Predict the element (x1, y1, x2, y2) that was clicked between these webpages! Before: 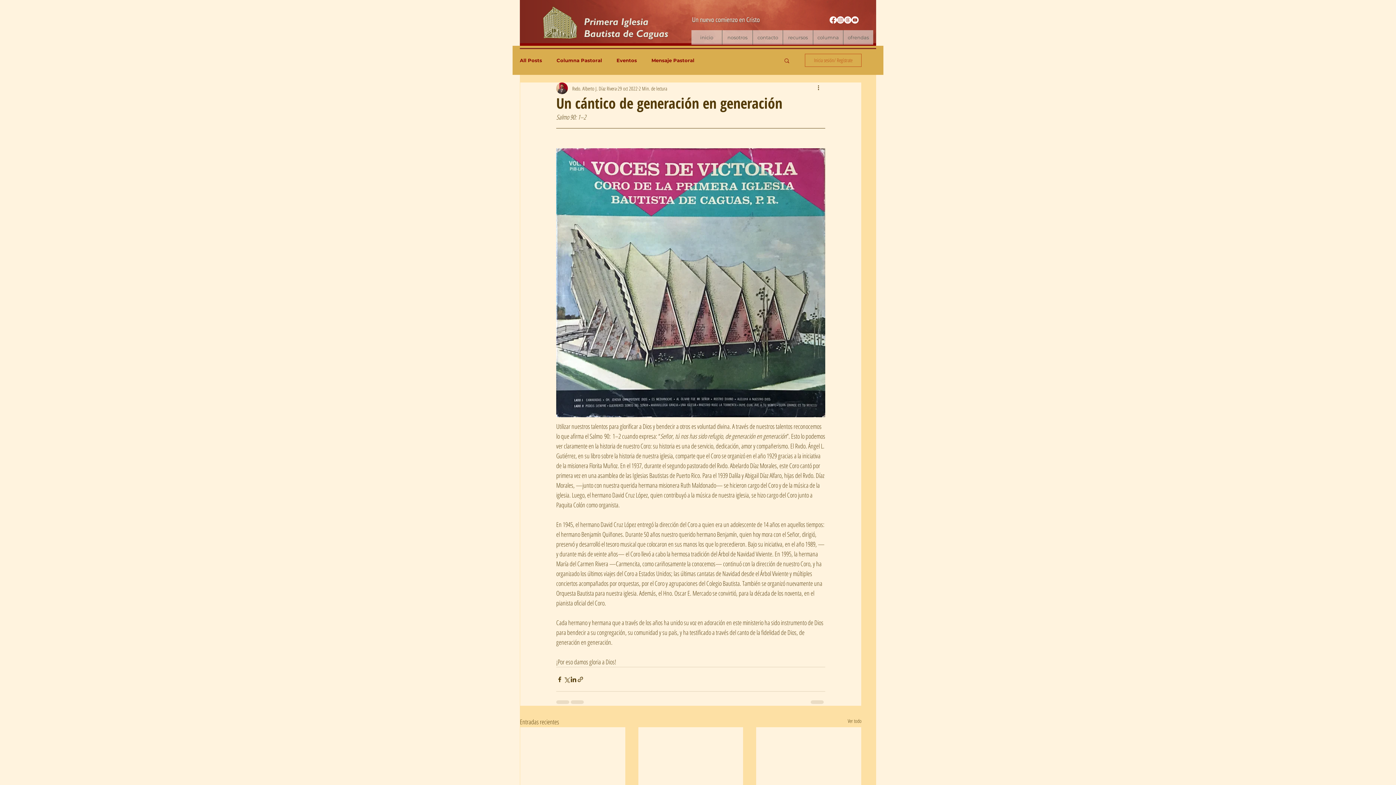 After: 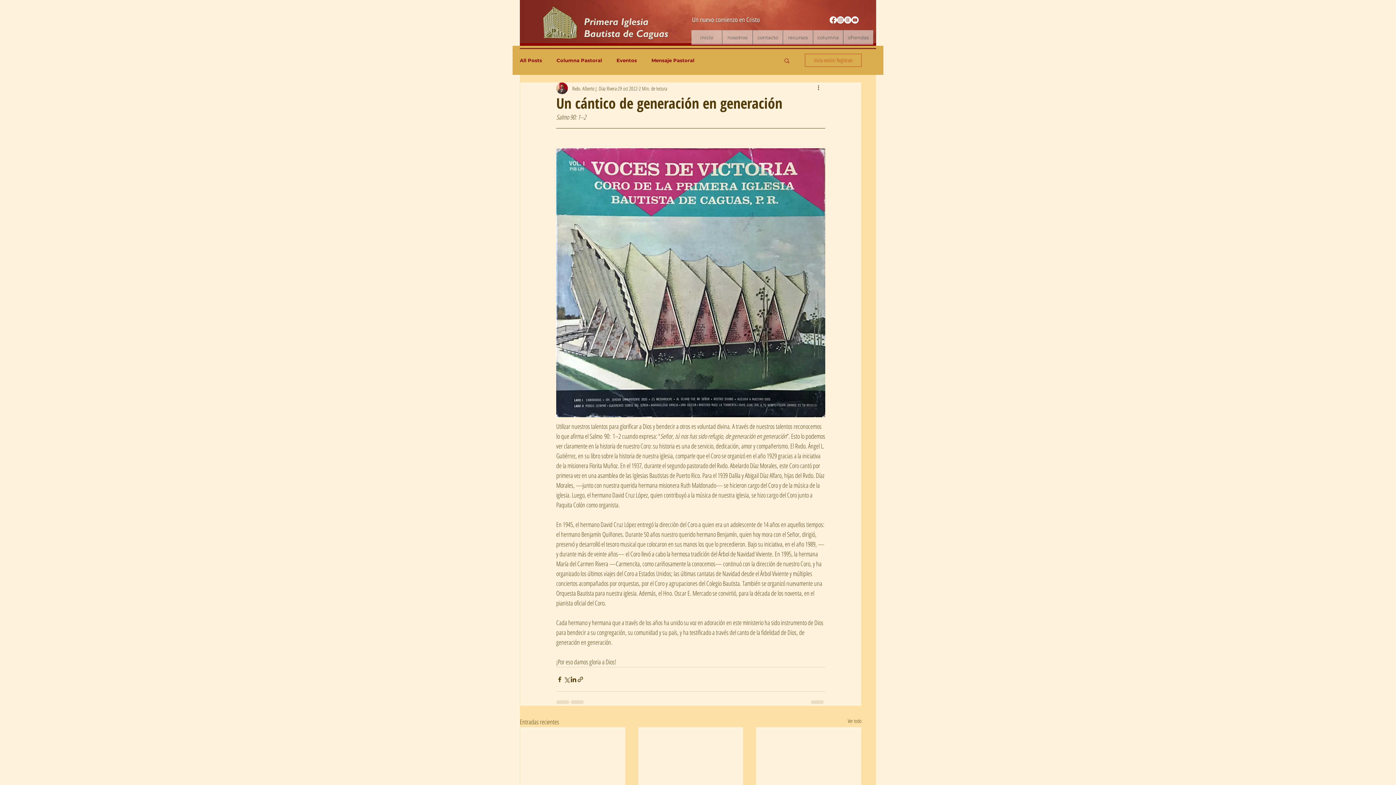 Action: bbox: (783, 57, 790, 63) label: Buscar